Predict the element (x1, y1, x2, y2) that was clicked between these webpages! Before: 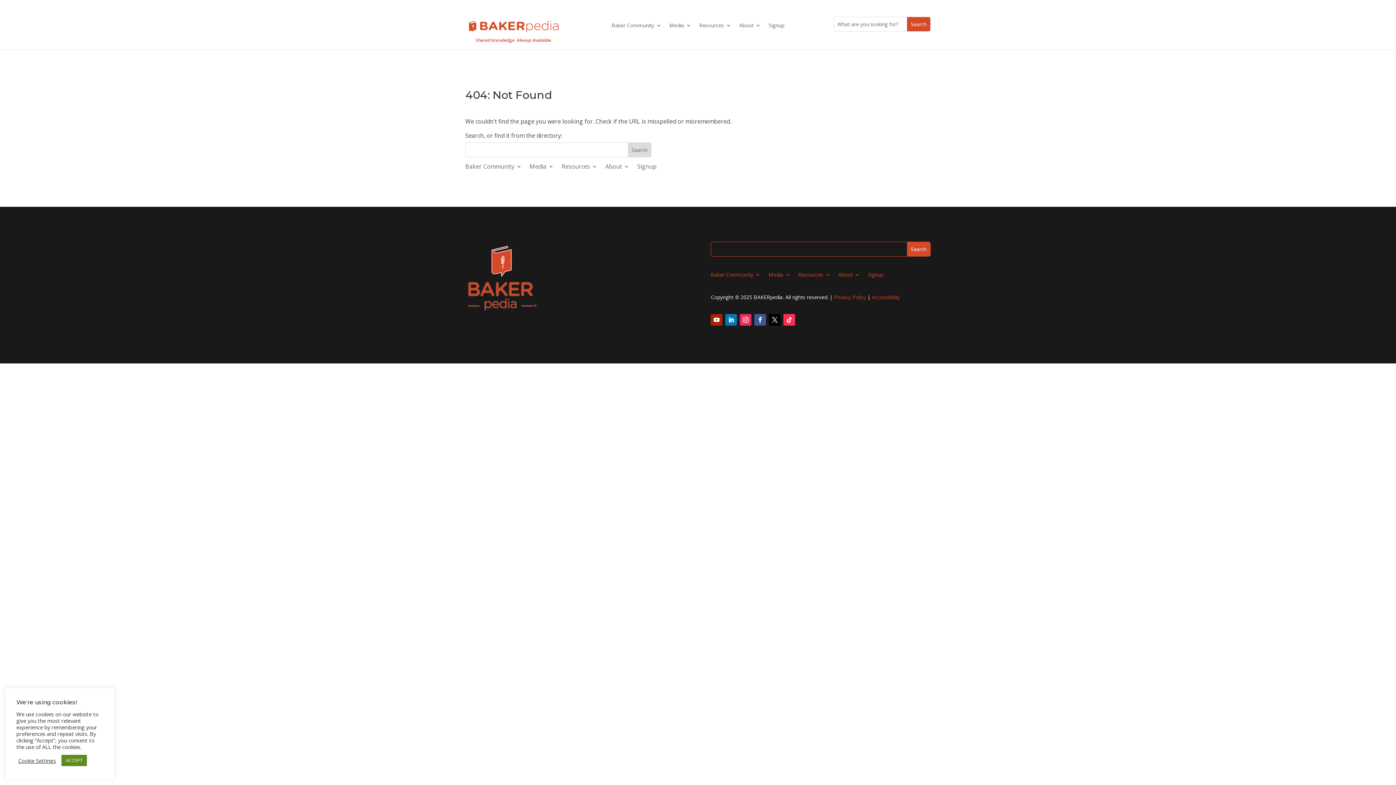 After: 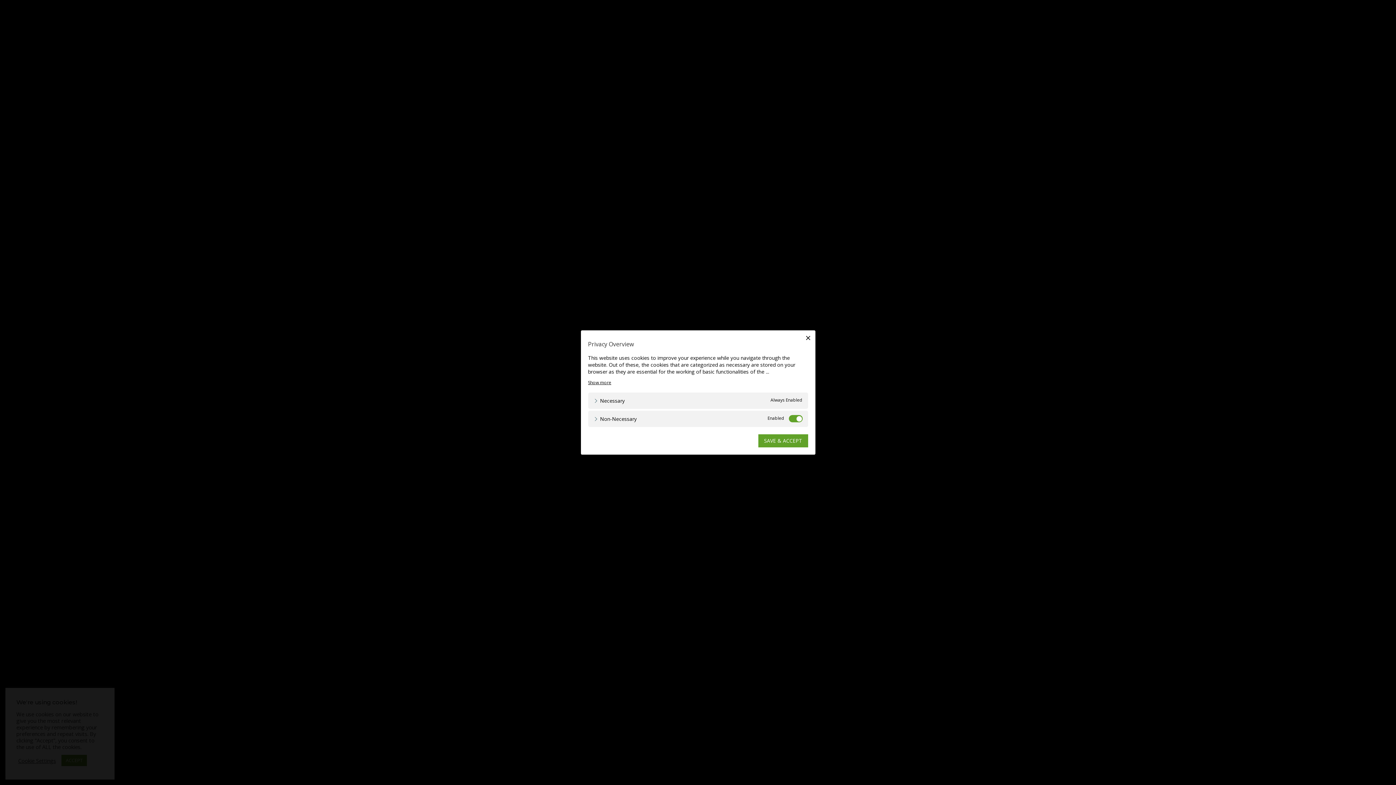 Action: label: Cookie Settings bbox: (18, 757, 56, 764)